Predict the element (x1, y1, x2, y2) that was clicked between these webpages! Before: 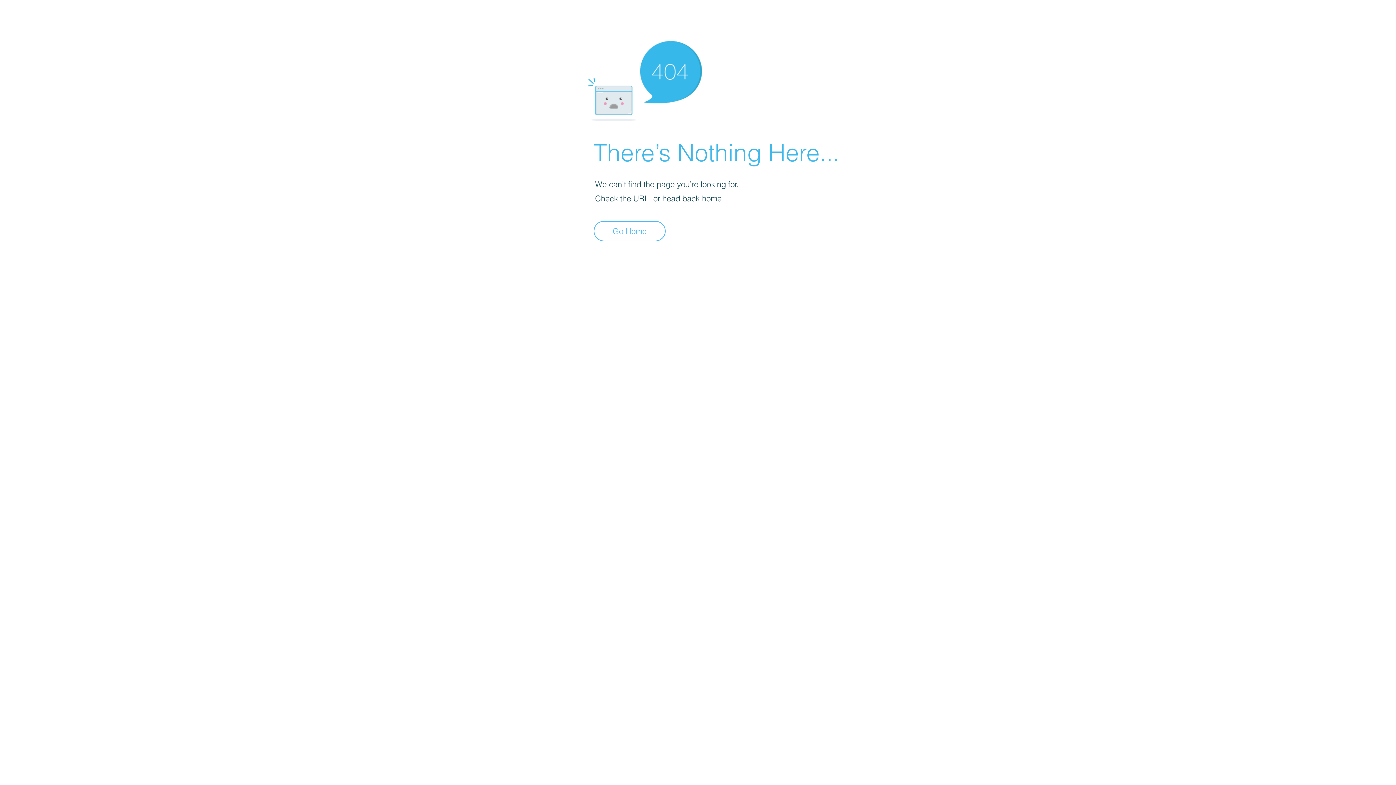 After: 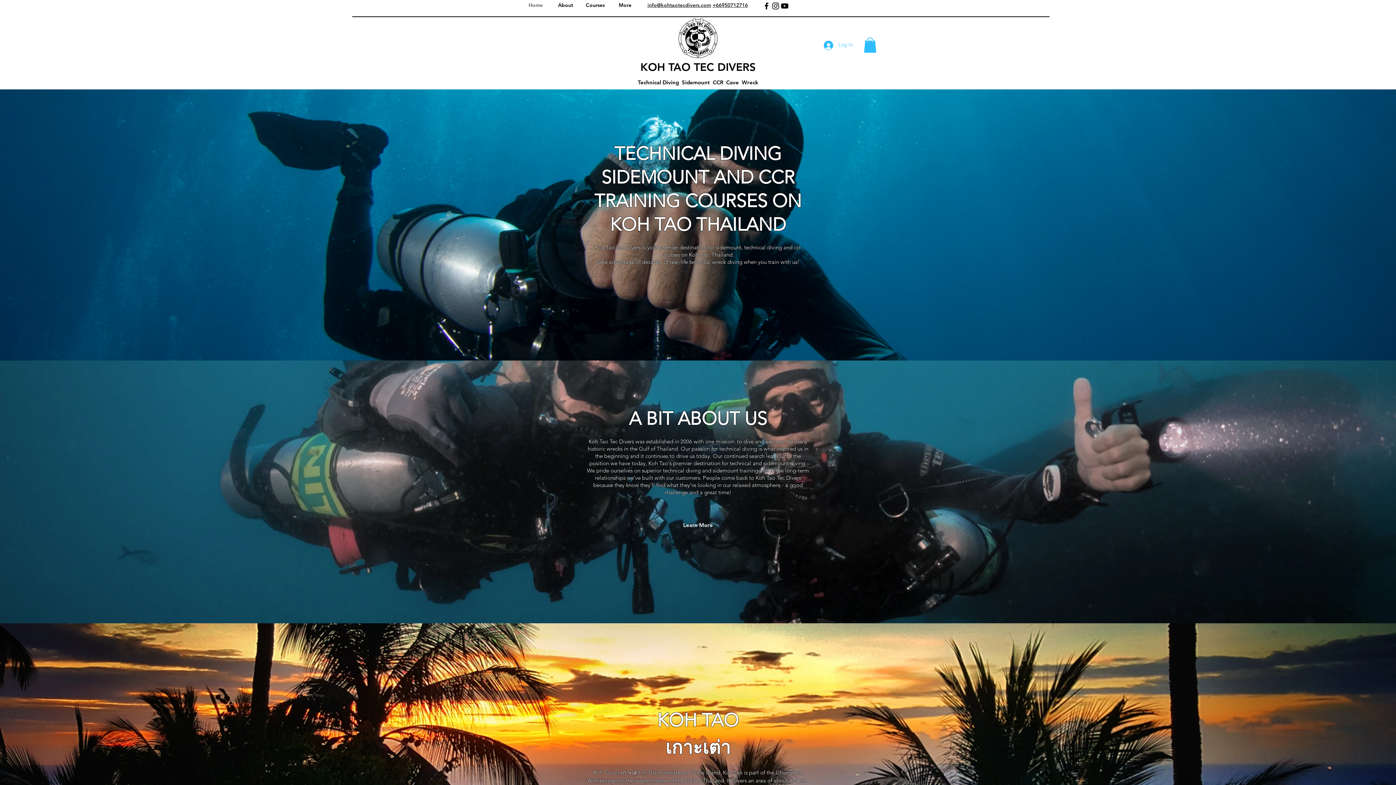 Action: label: Go Home bbox: (593, 221, 665, 241)